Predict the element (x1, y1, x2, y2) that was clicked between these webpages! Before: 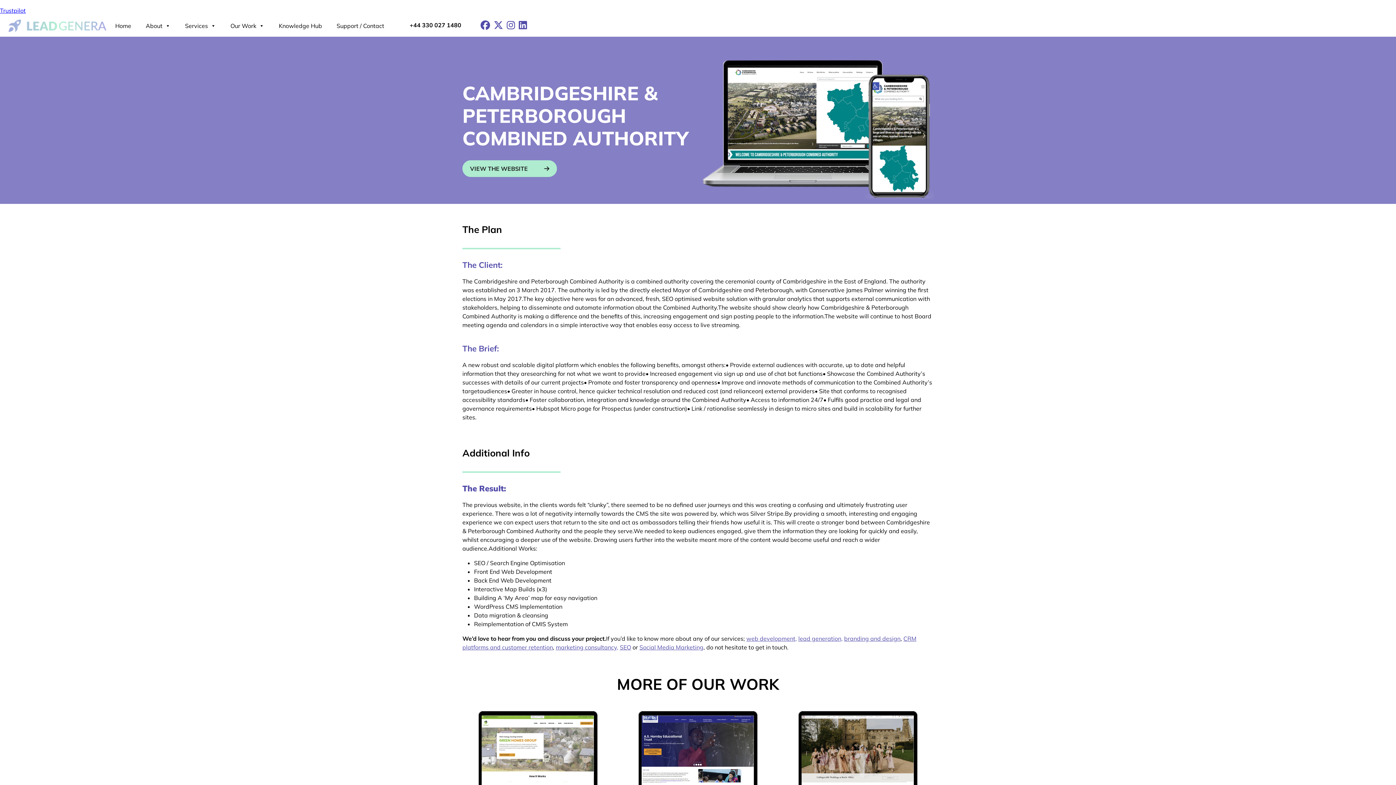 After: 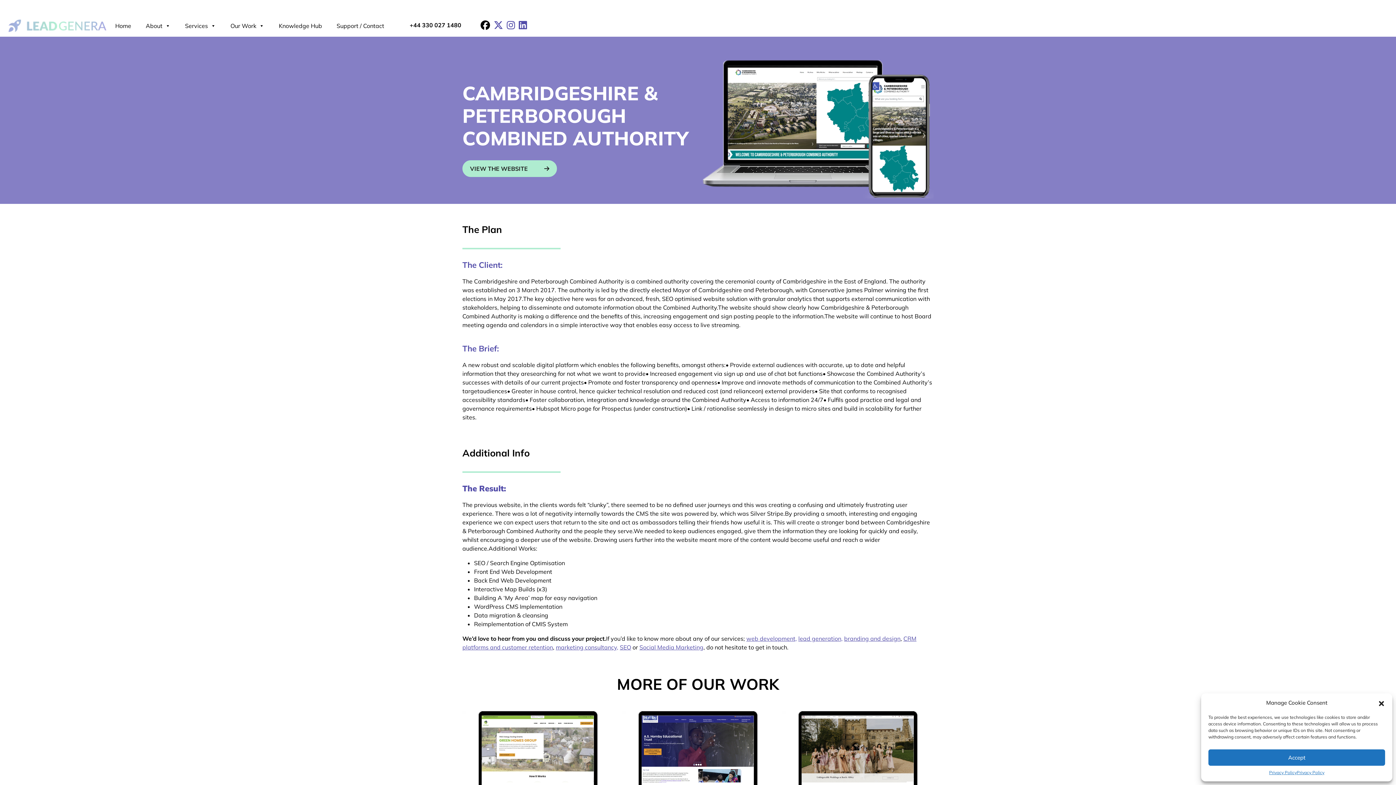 Action: bbox: (479, 22, 491, 30) label: Facebook